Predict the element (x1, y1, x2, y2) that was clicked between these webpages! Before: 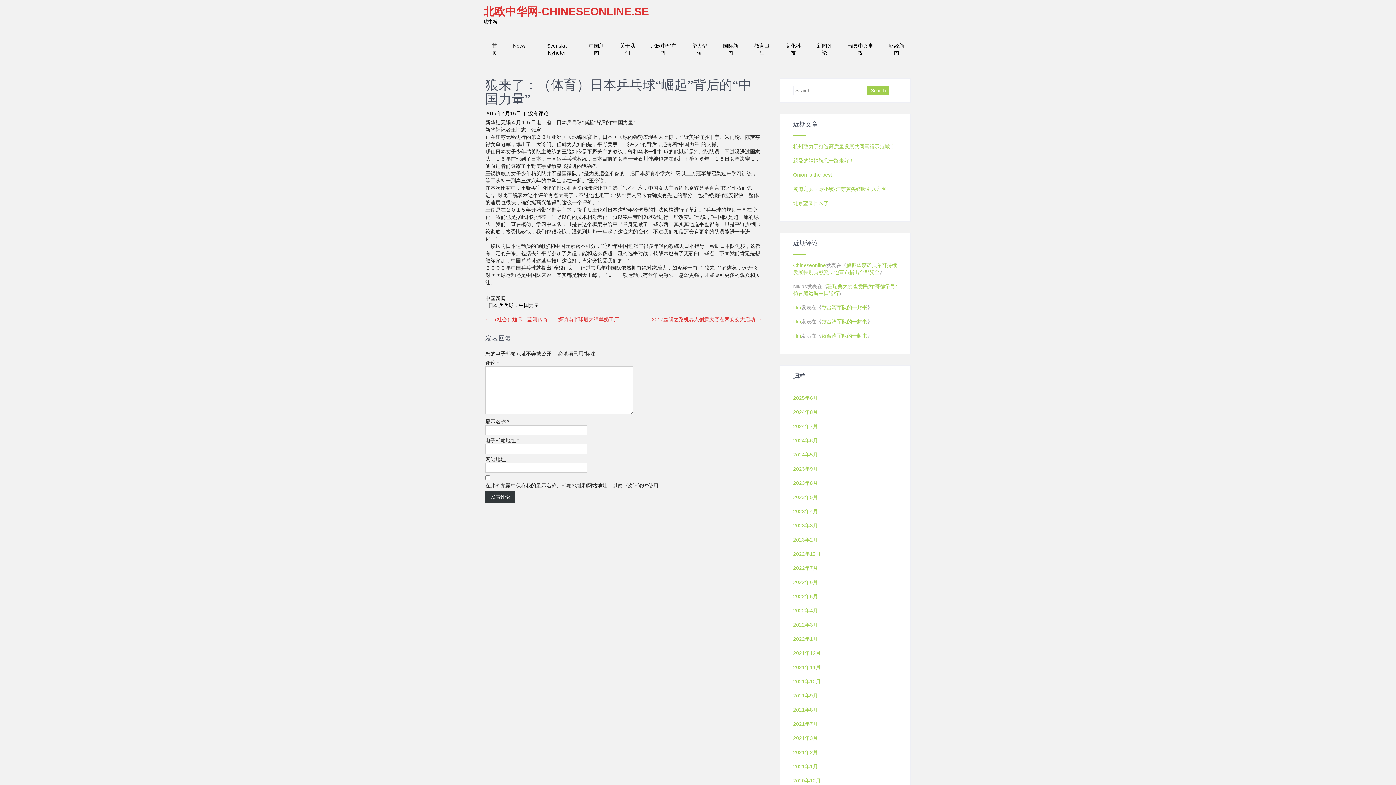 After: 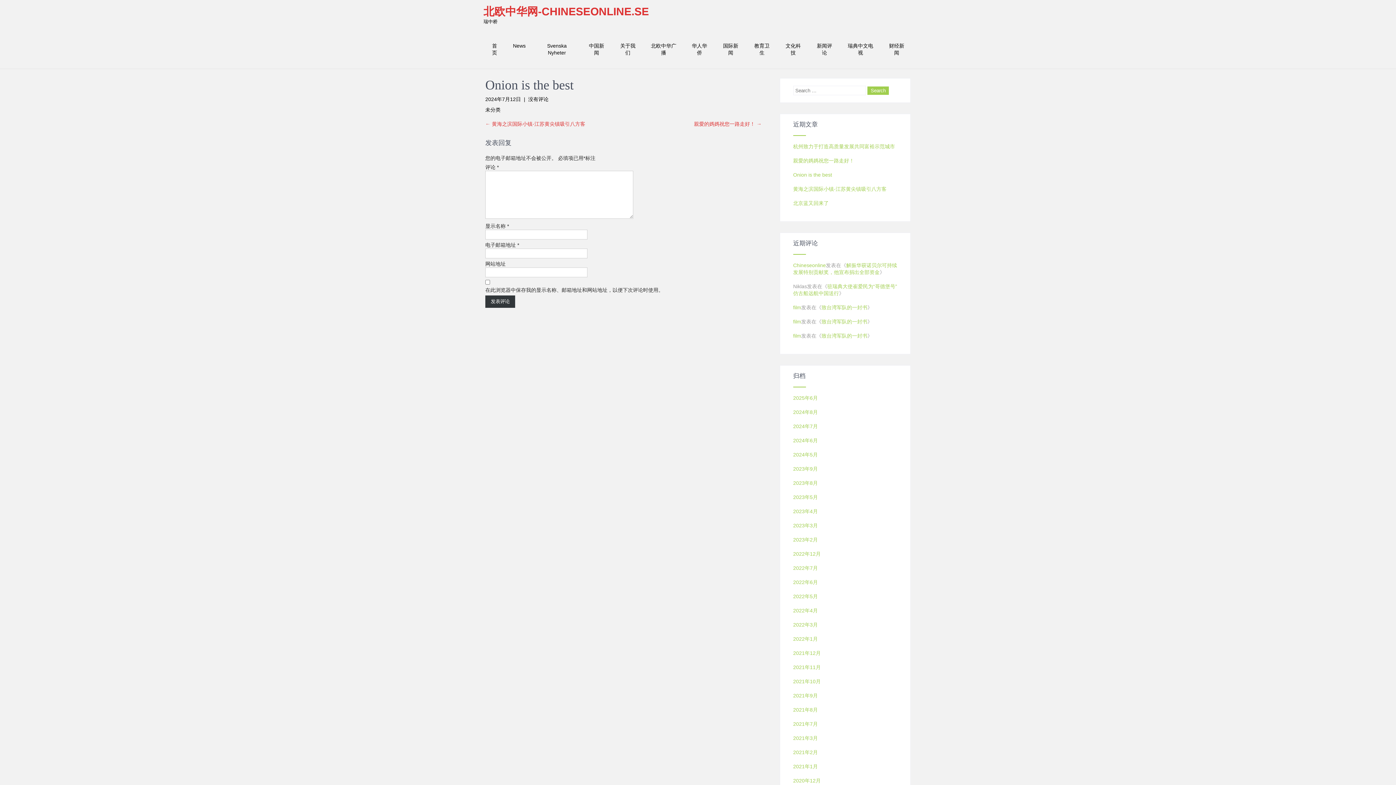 Action: bbox: (793, 172, 832, 177) label: Onion is the best